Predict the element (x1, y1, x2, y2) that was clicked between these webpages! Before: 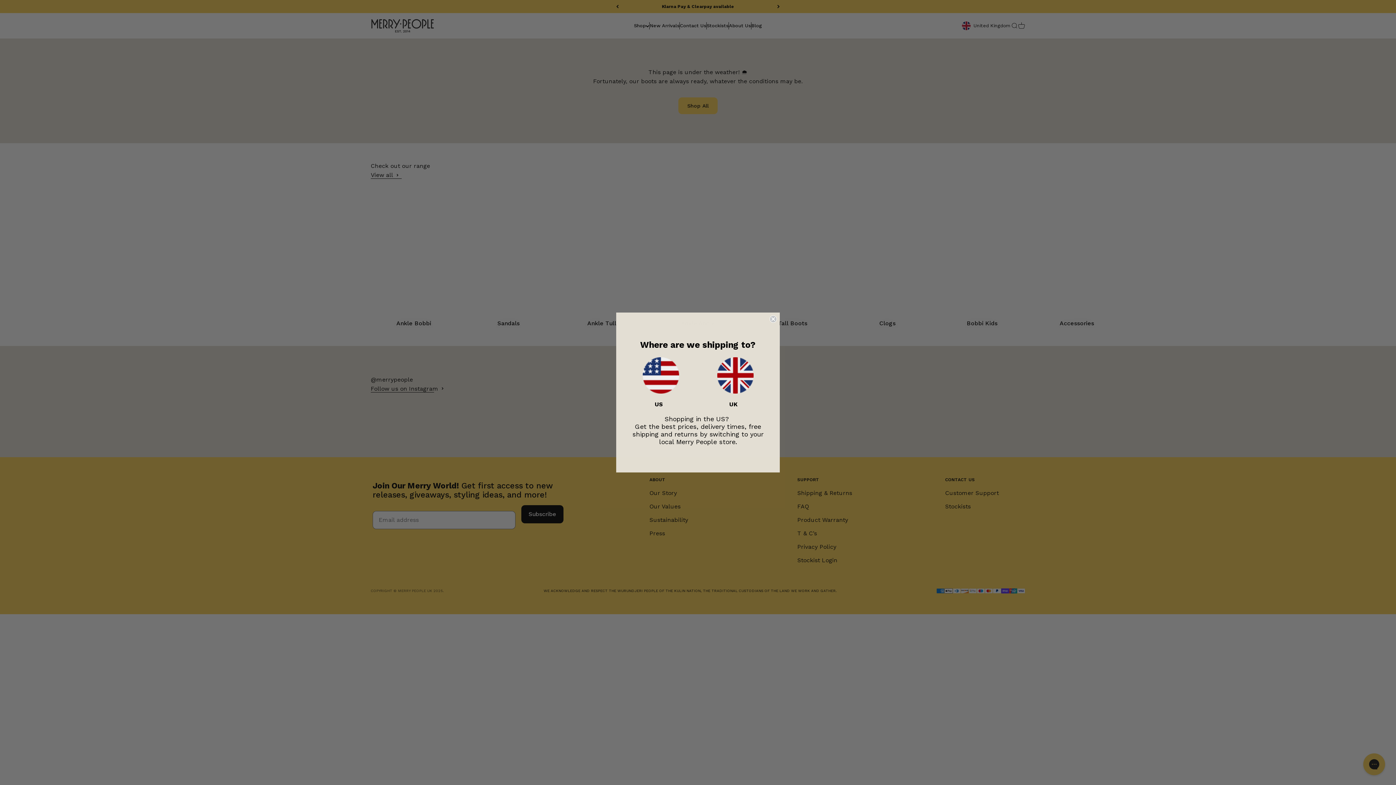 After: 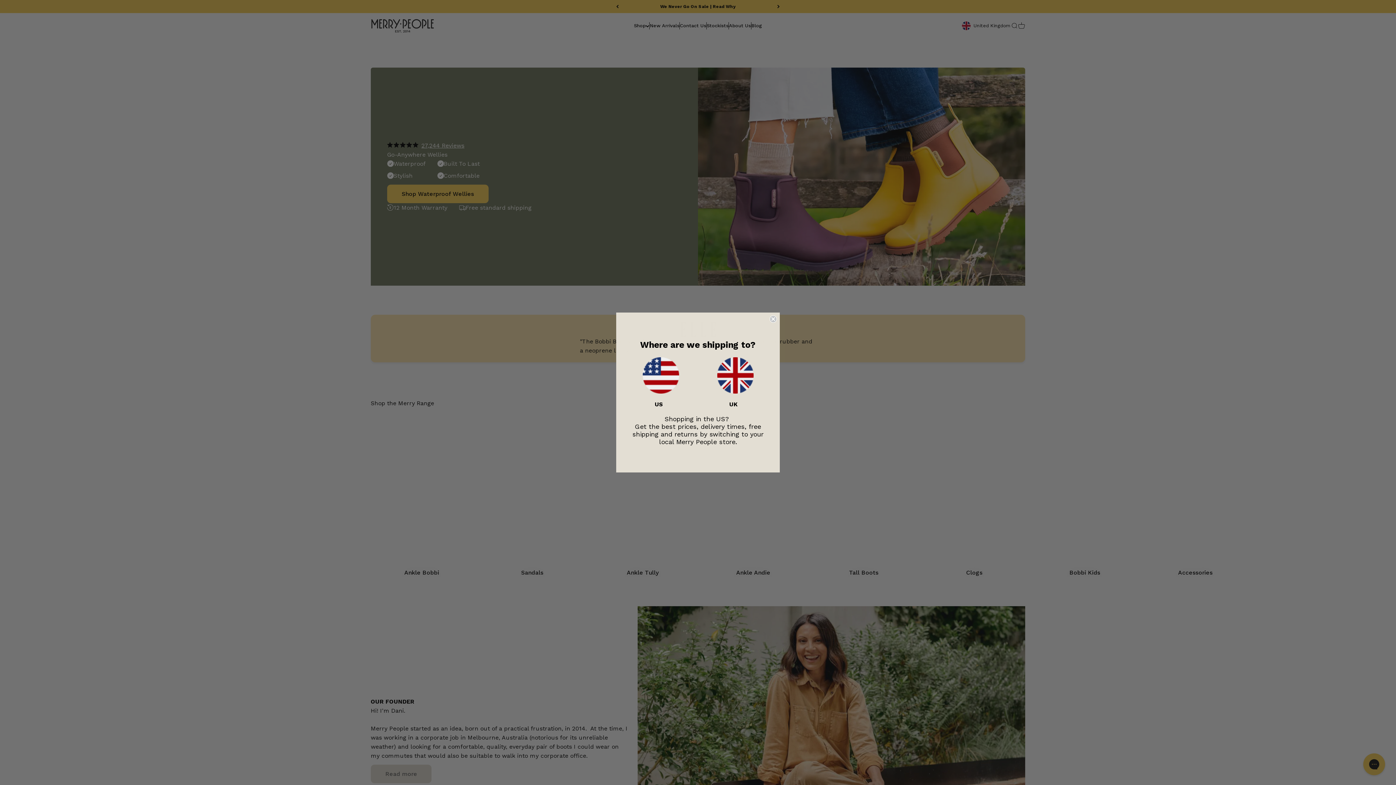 Action: bbox: (717, 357, 753, 393)